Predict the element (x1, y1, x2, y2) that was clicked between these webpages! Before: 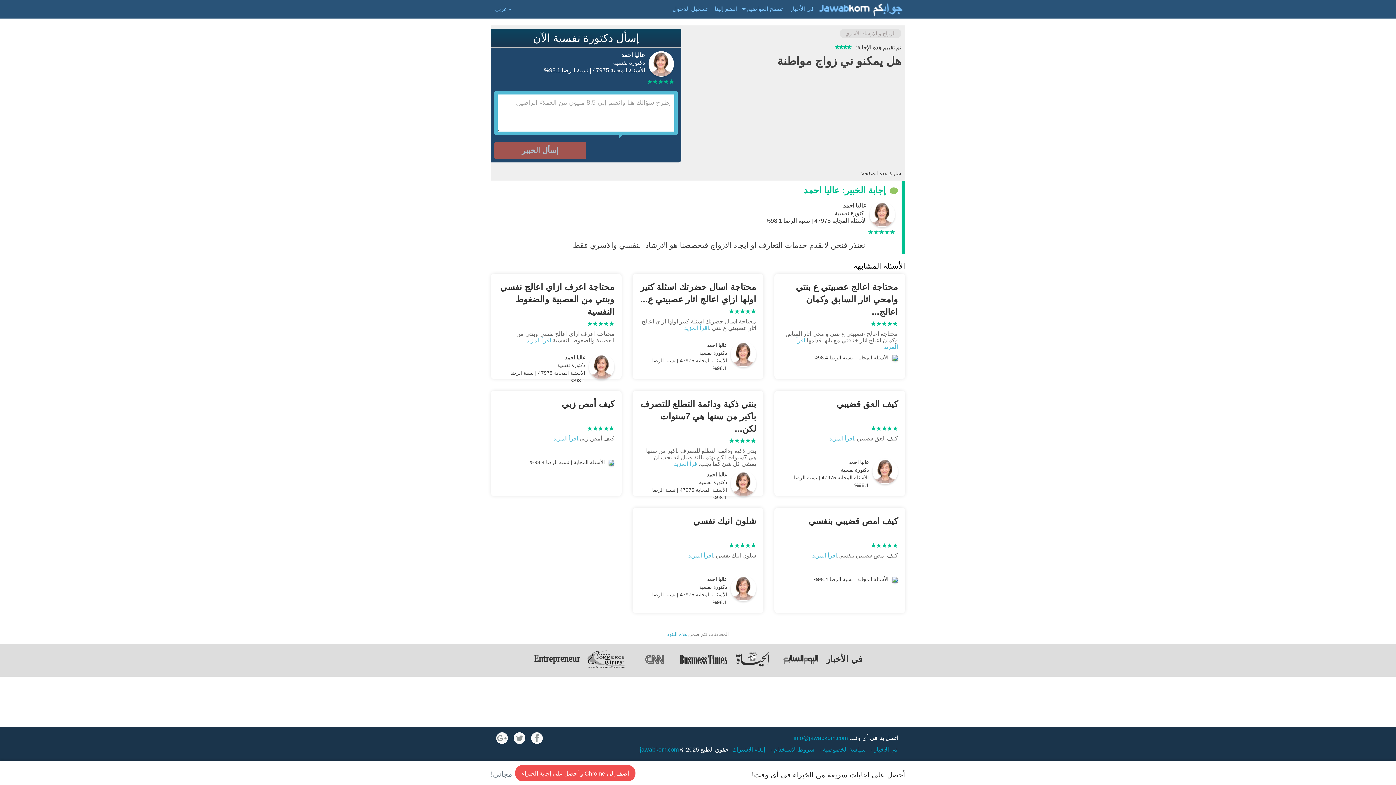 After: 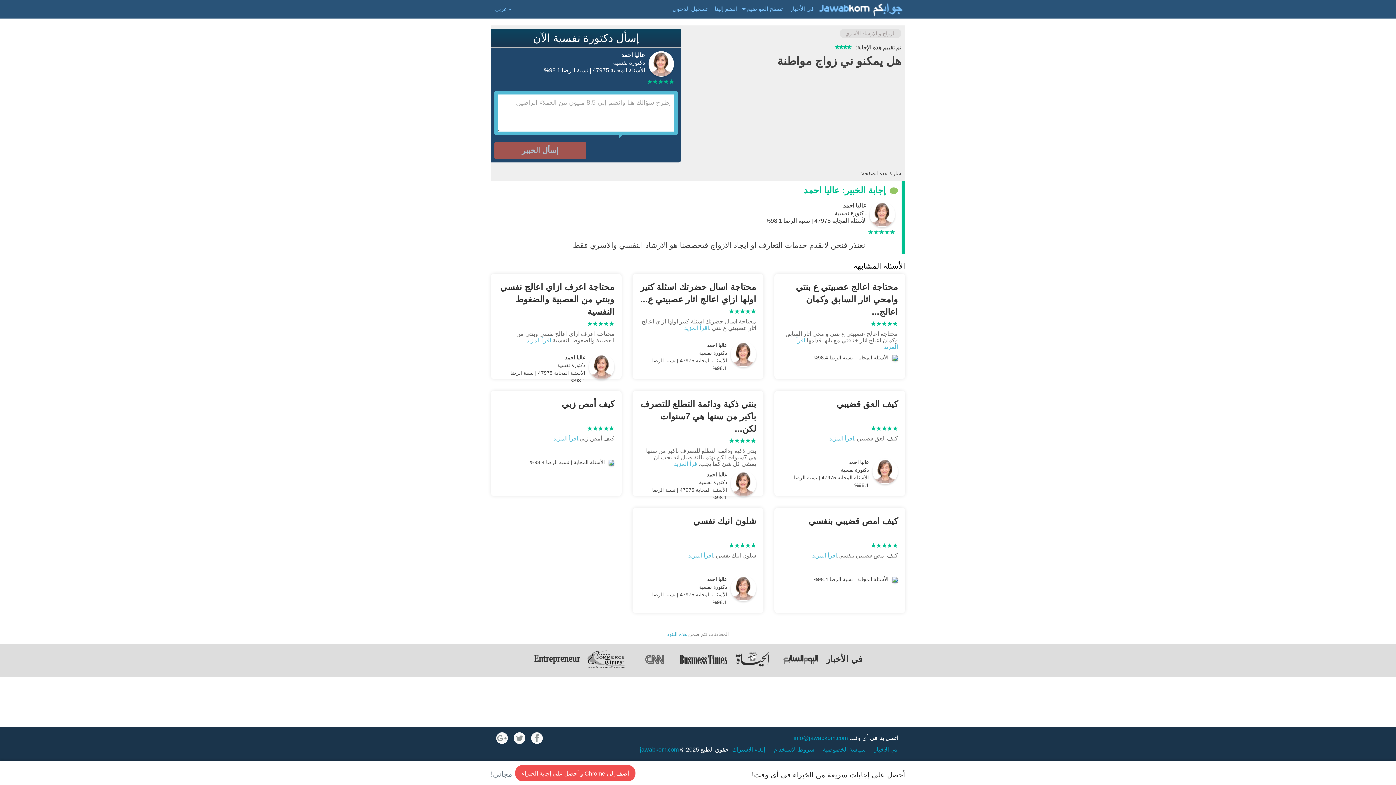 Action: bbox: (631, 650, 678, 668)